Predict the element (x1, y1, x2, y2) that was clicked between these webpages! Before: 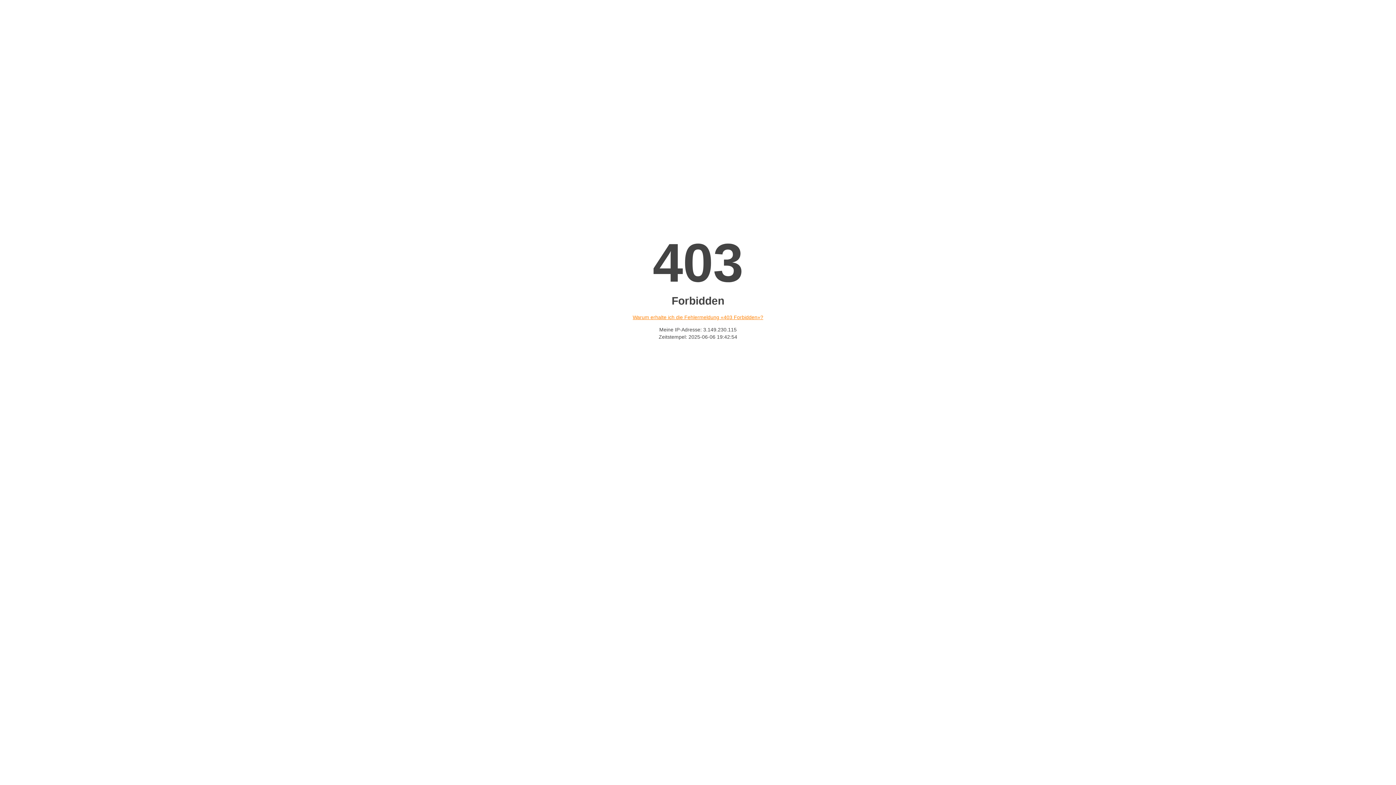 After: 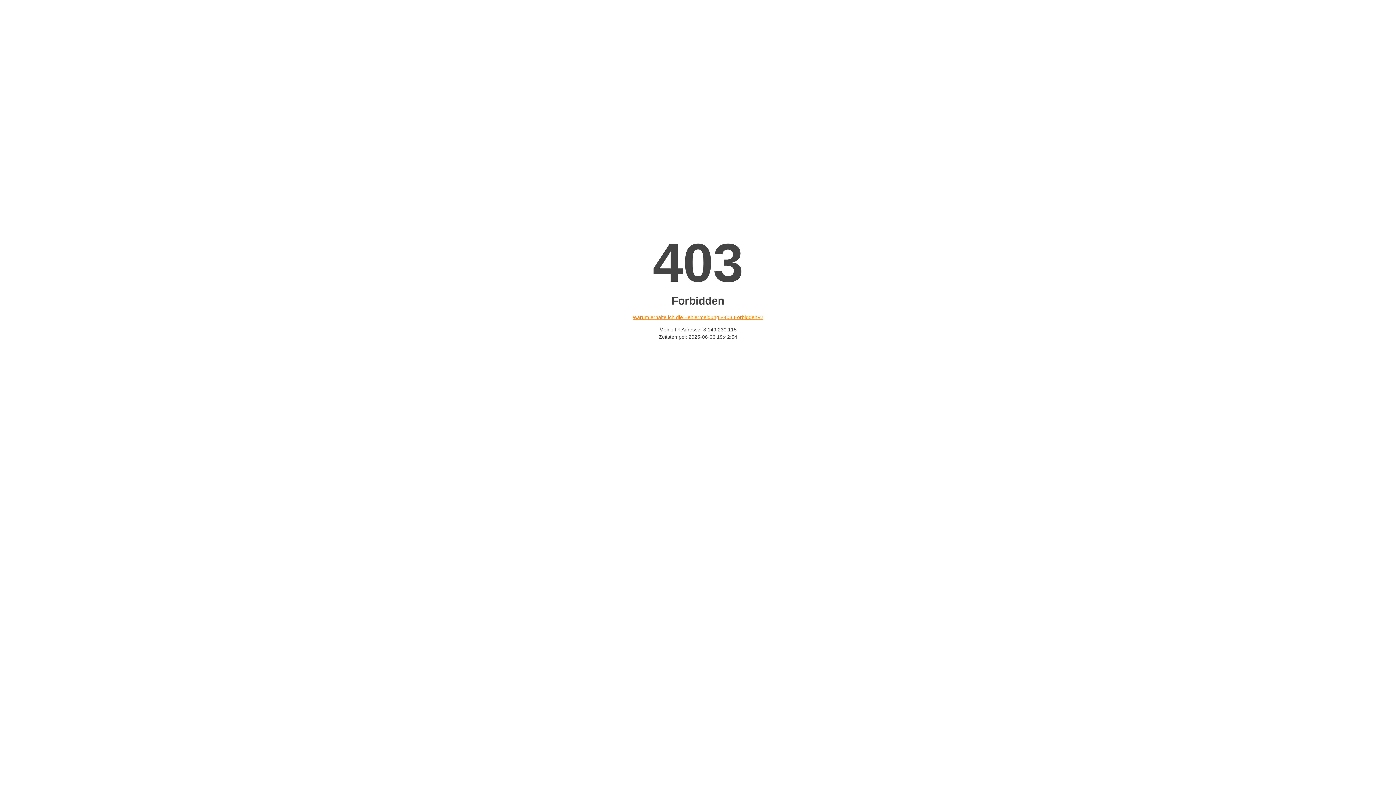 Action: bbox: (632, 314, 763, 320) label: Warum erhalte ich die Fehlermeldung «403 Forbidden»?